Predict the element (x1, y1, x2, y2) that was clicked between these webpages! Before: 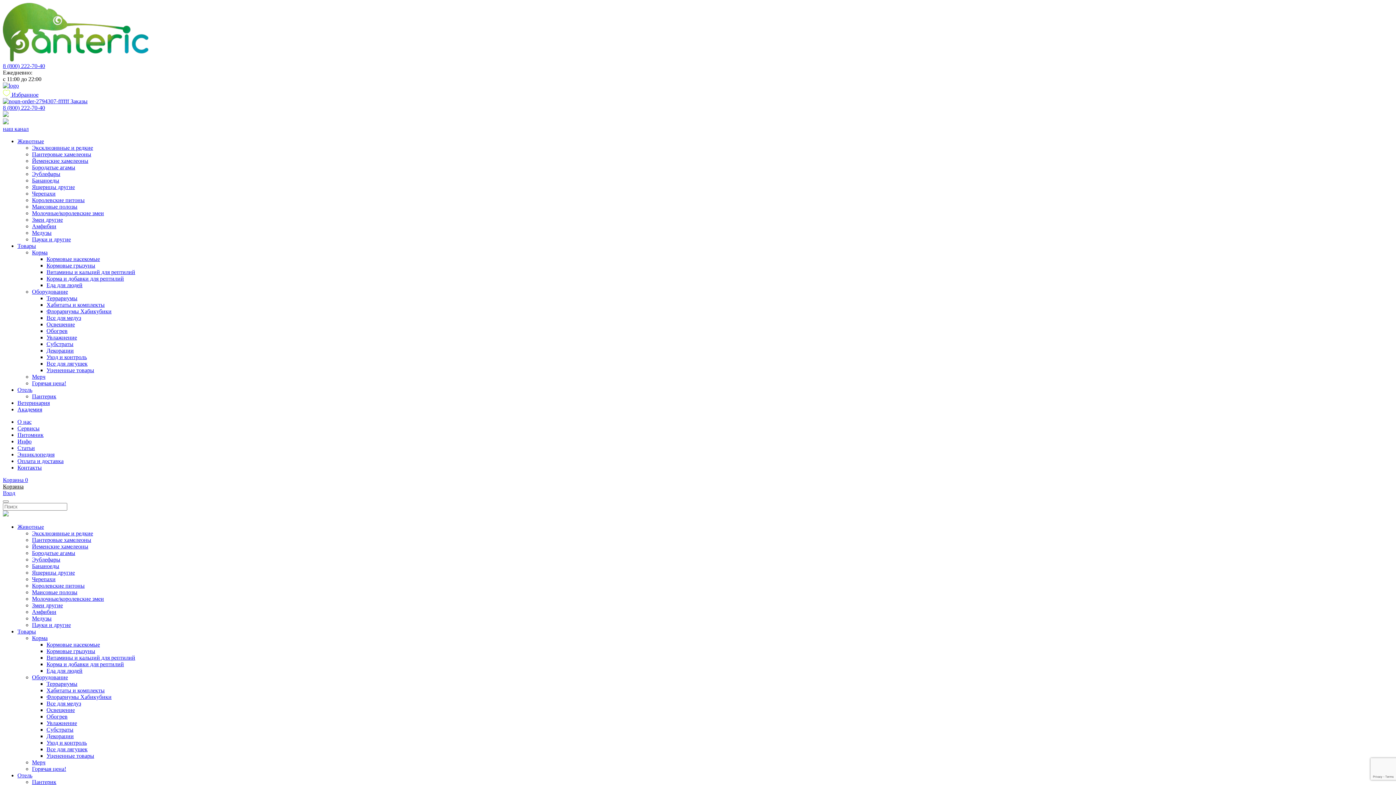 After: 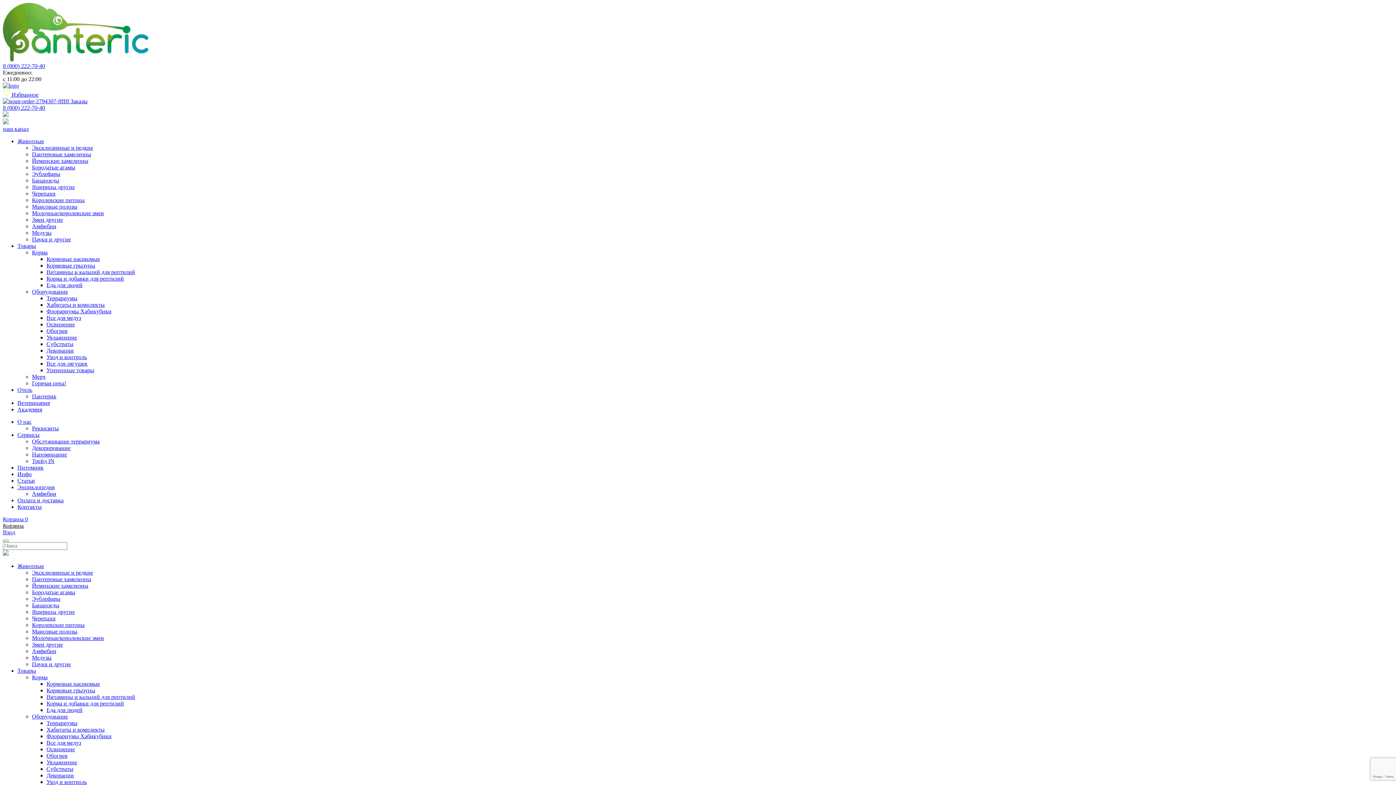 Action: label: Животные bbox: (17, 524, 44, 530)